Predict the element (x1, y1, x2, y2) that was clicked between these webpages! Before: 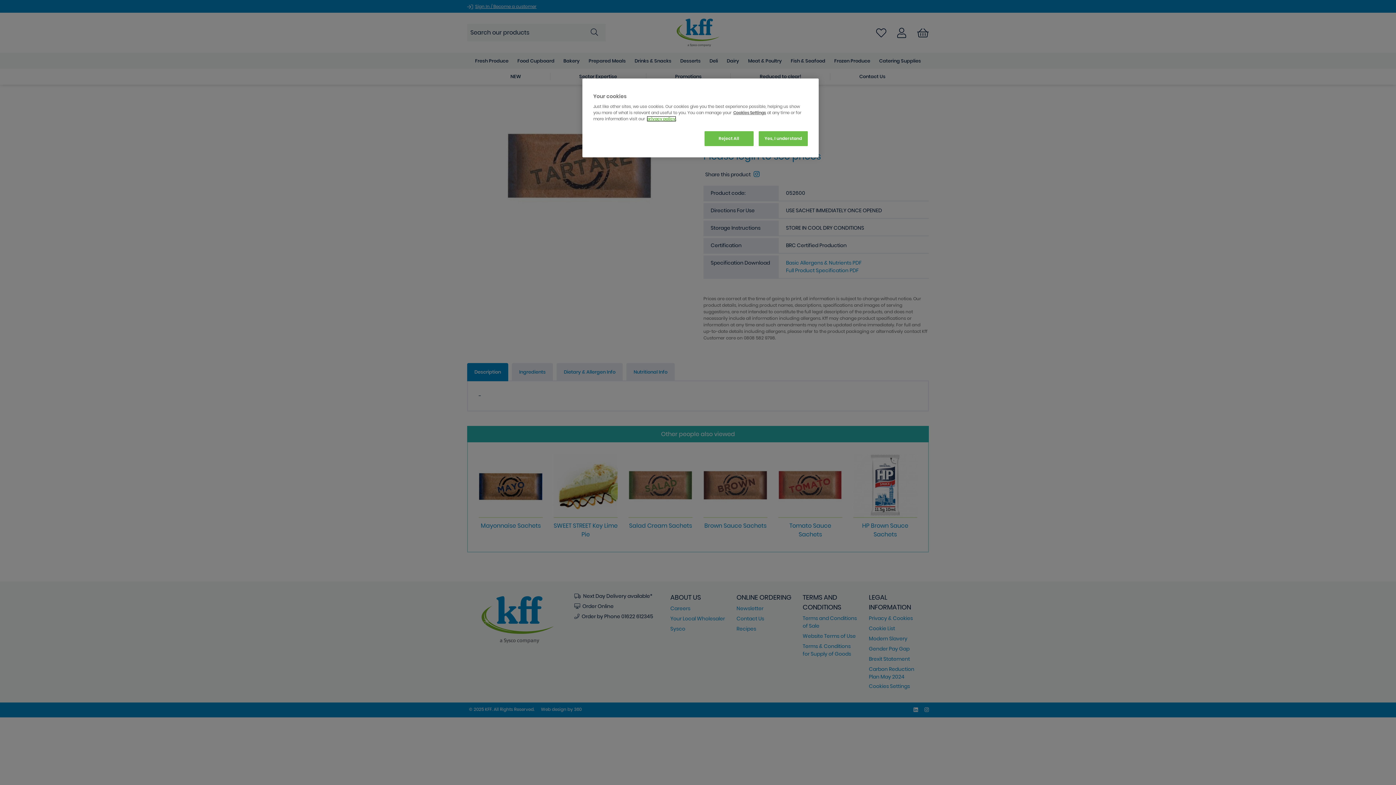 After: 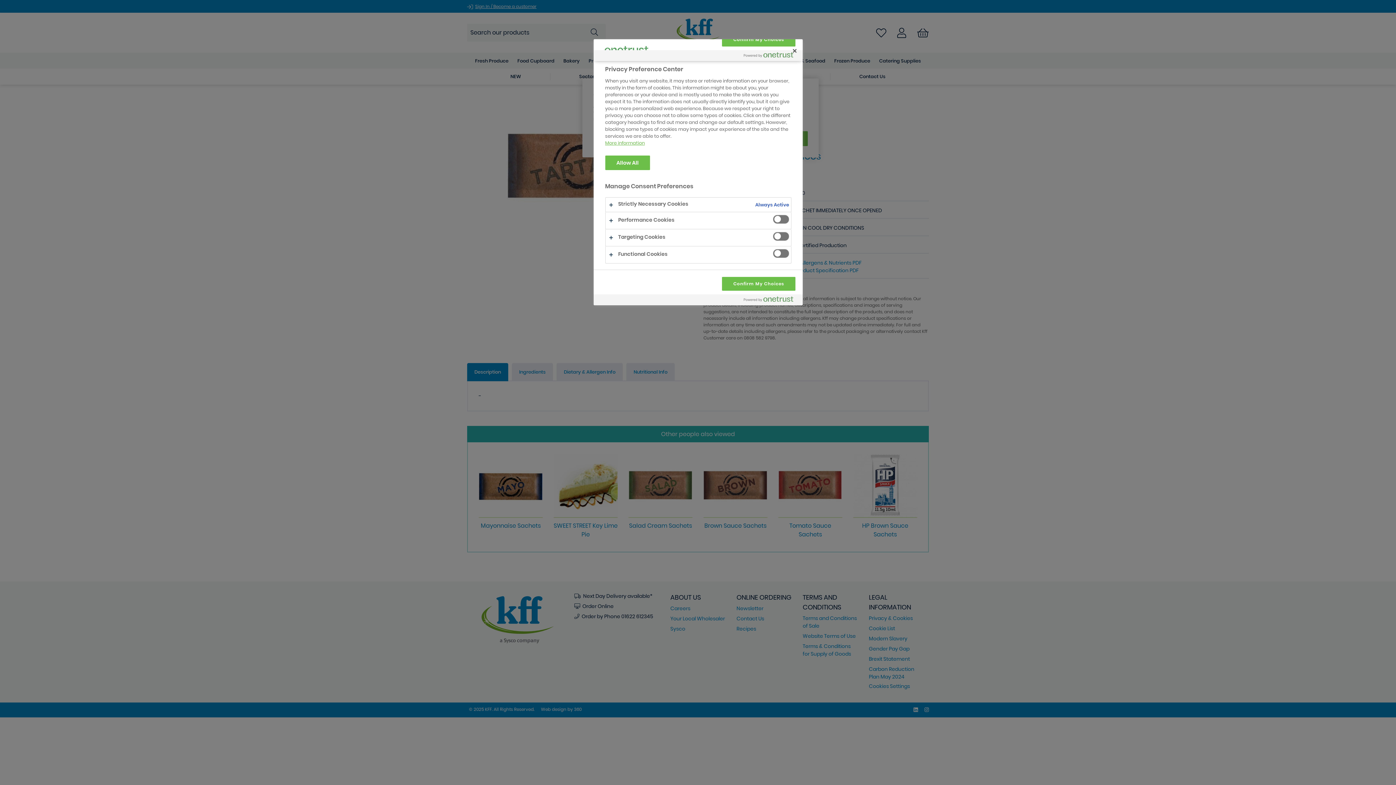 Action: bbox: (733, 109, 766, 115) label: Cookies Settings